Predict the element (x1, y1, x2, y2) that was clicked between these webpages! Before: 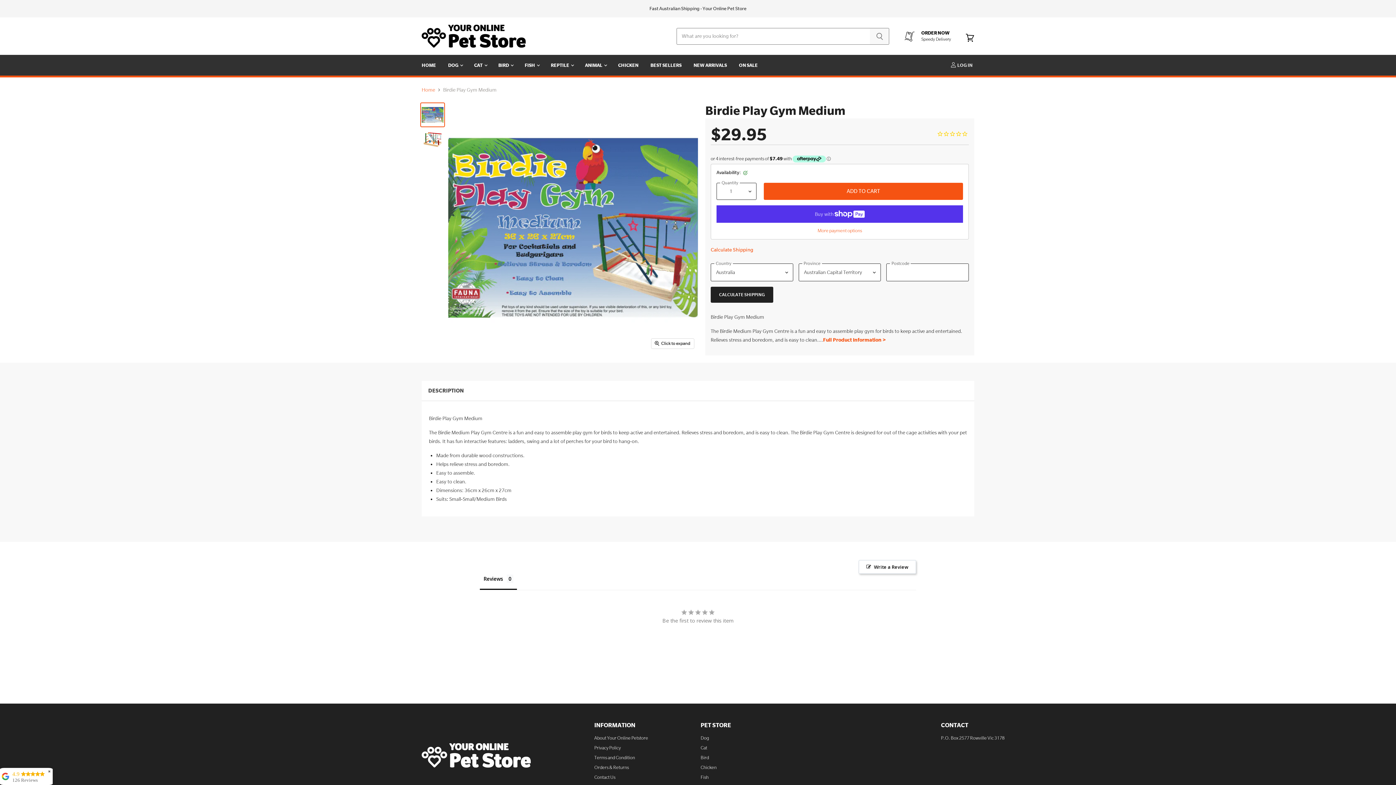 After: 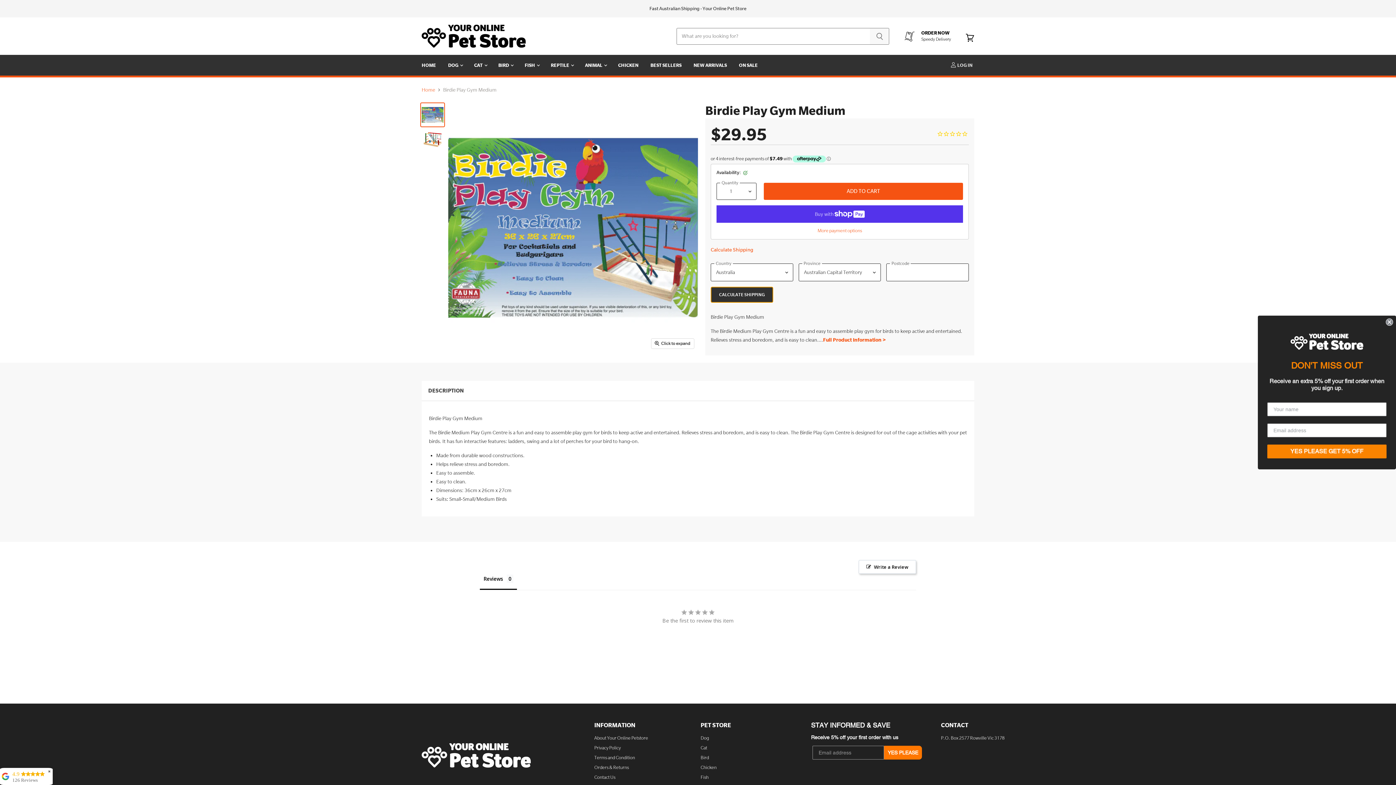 Action: label: CALCULATE SHIPPING bbox: (710, 287, 773, 303)